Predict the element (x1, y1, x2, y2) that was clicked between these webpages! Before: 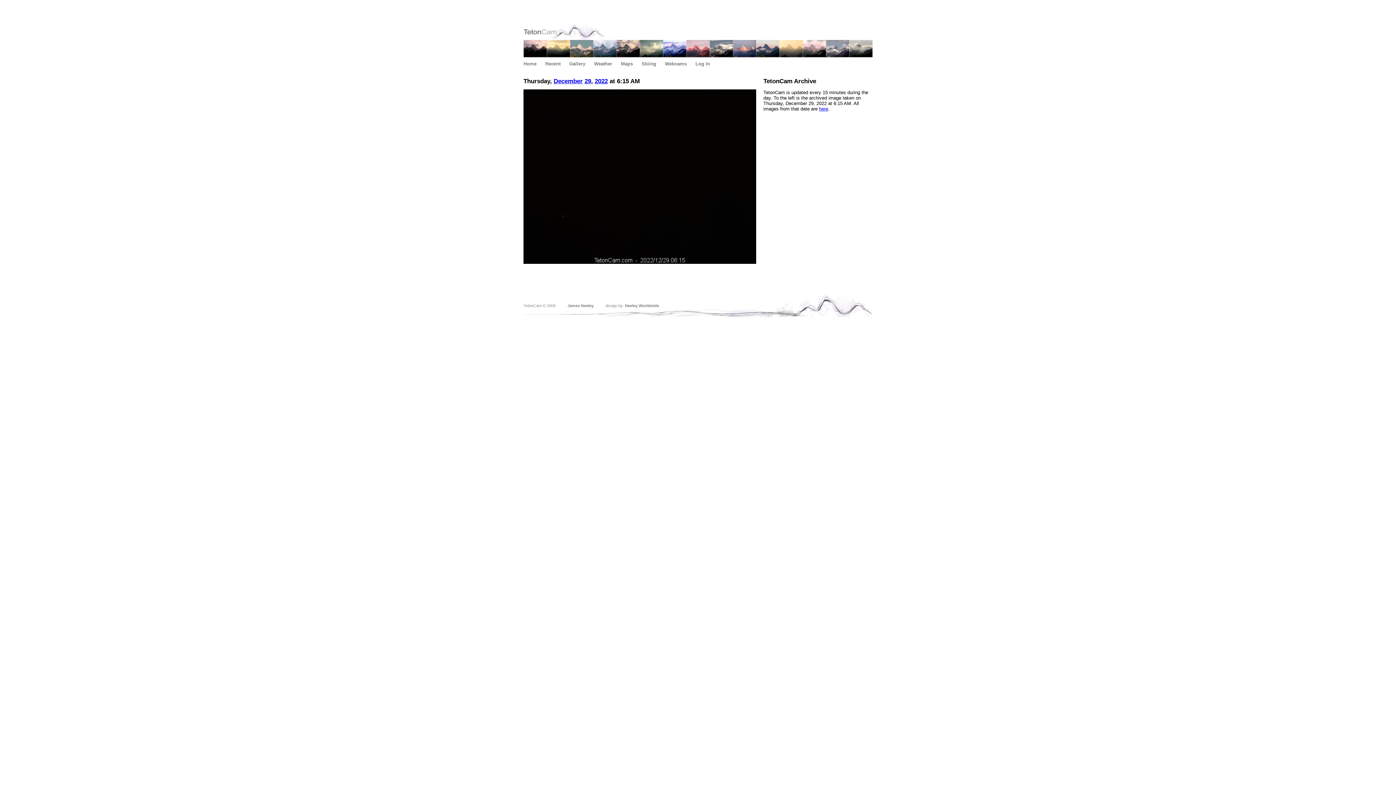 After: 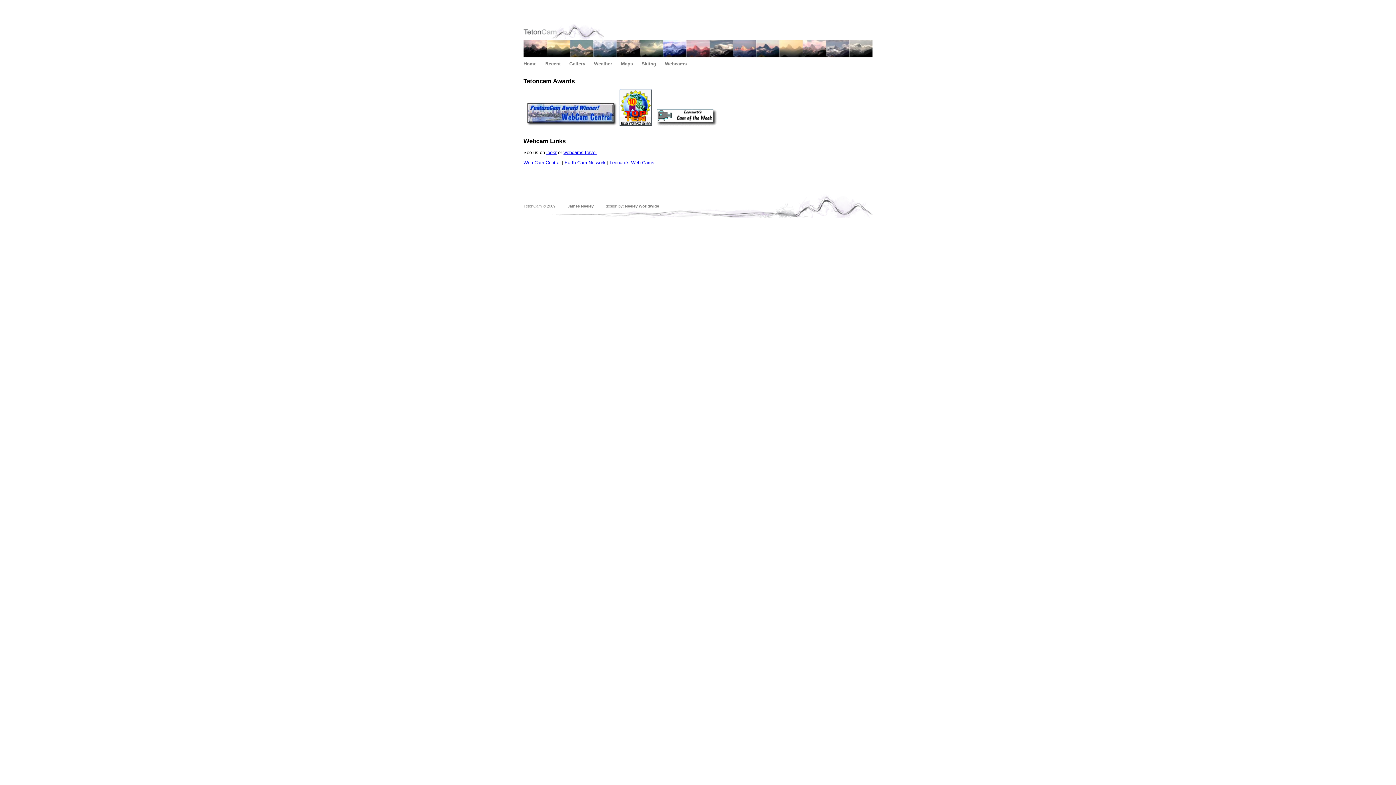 Action: label: Webcams bbox: (665, 61, 686, 66)